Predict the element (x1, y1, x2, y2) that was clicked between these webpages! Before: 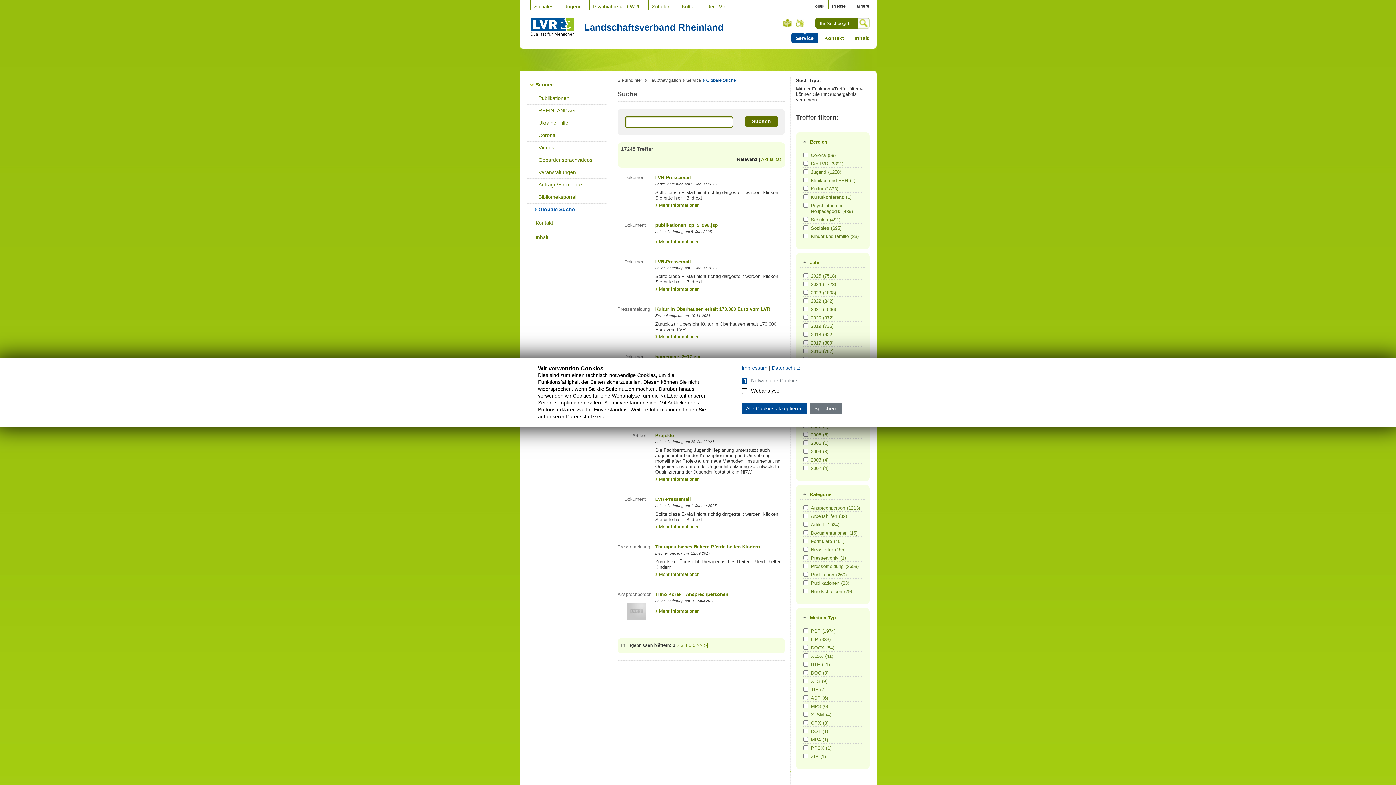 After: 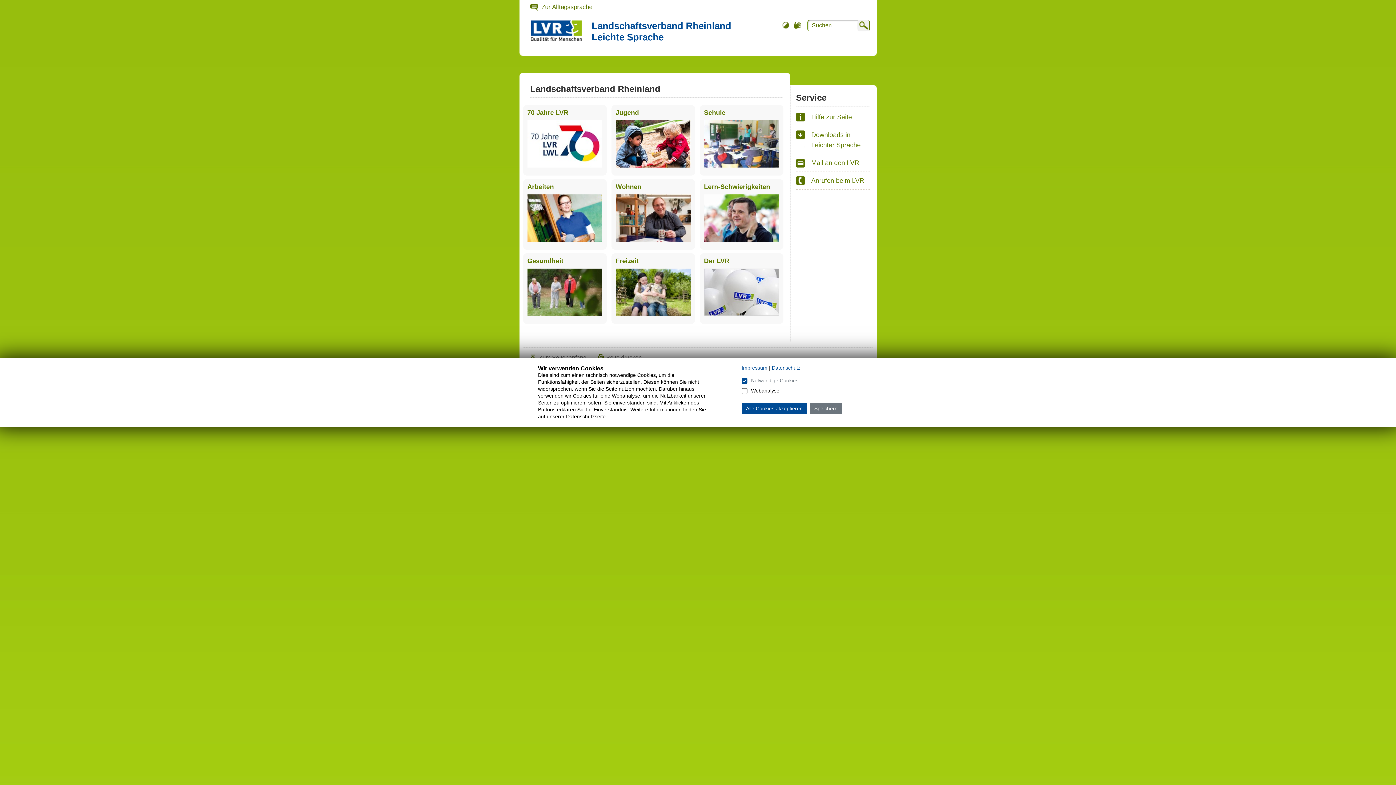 Action: bbox: (783, 18, 791, 27) label: Leichte Sprache